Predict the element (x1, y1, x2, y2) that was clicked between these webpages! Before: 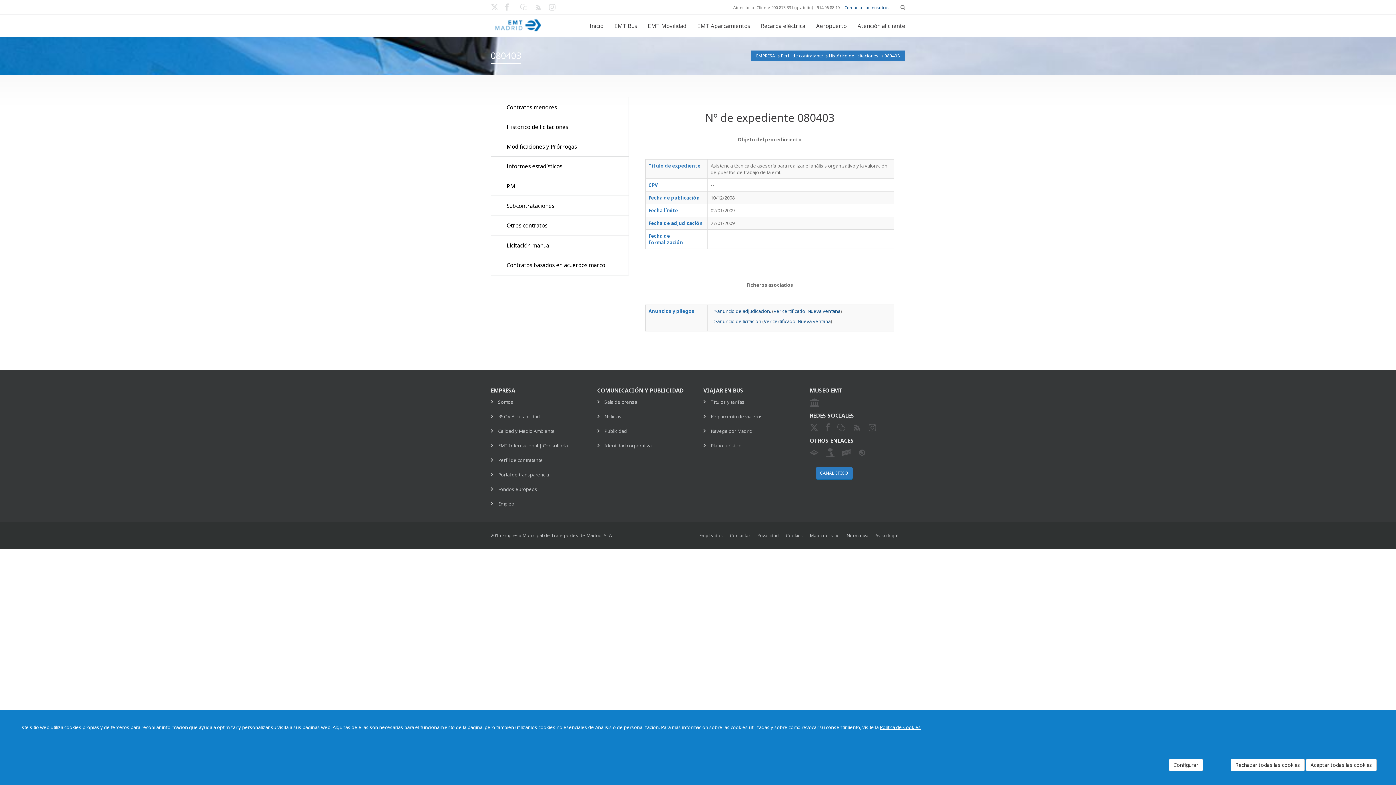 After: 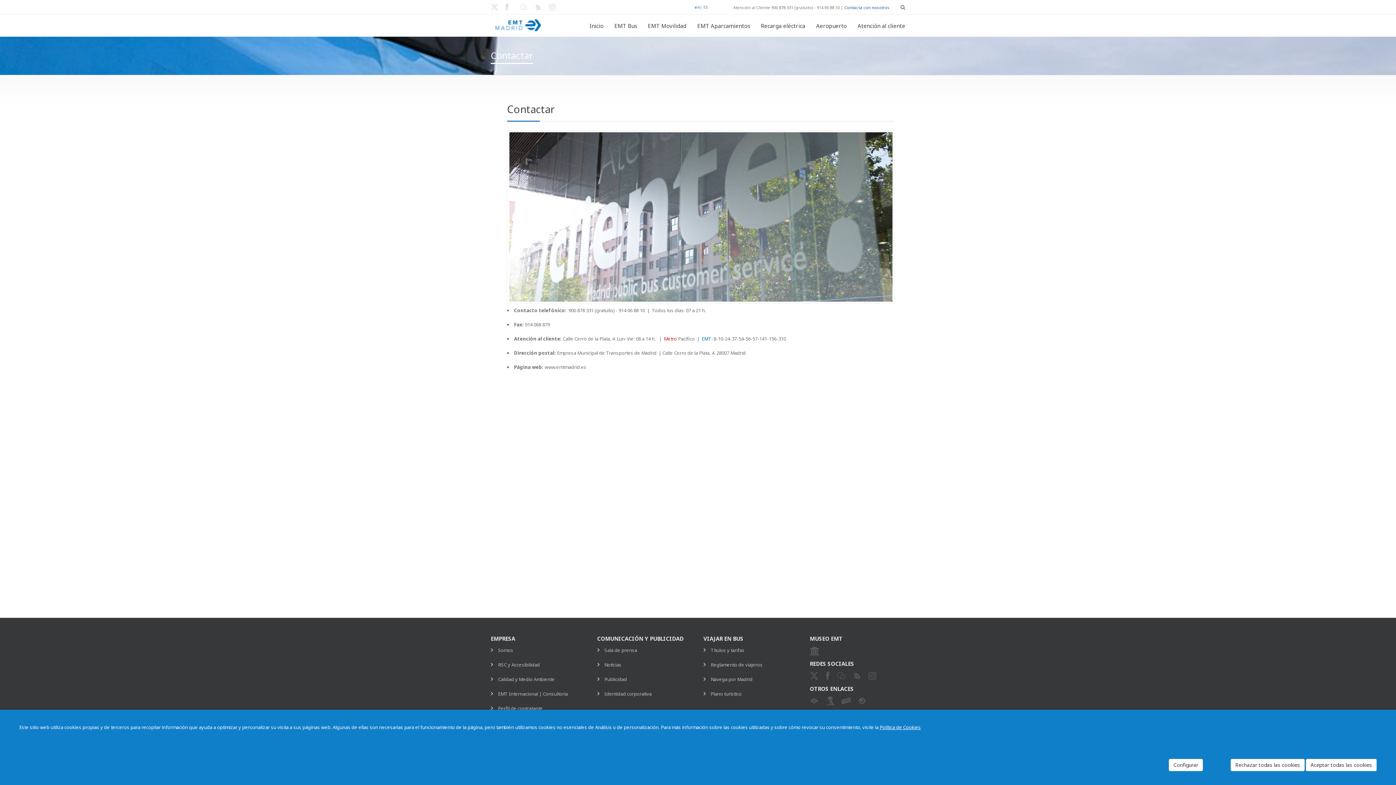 Action: bbox: (730, 532, 757, 538) label: Contactar